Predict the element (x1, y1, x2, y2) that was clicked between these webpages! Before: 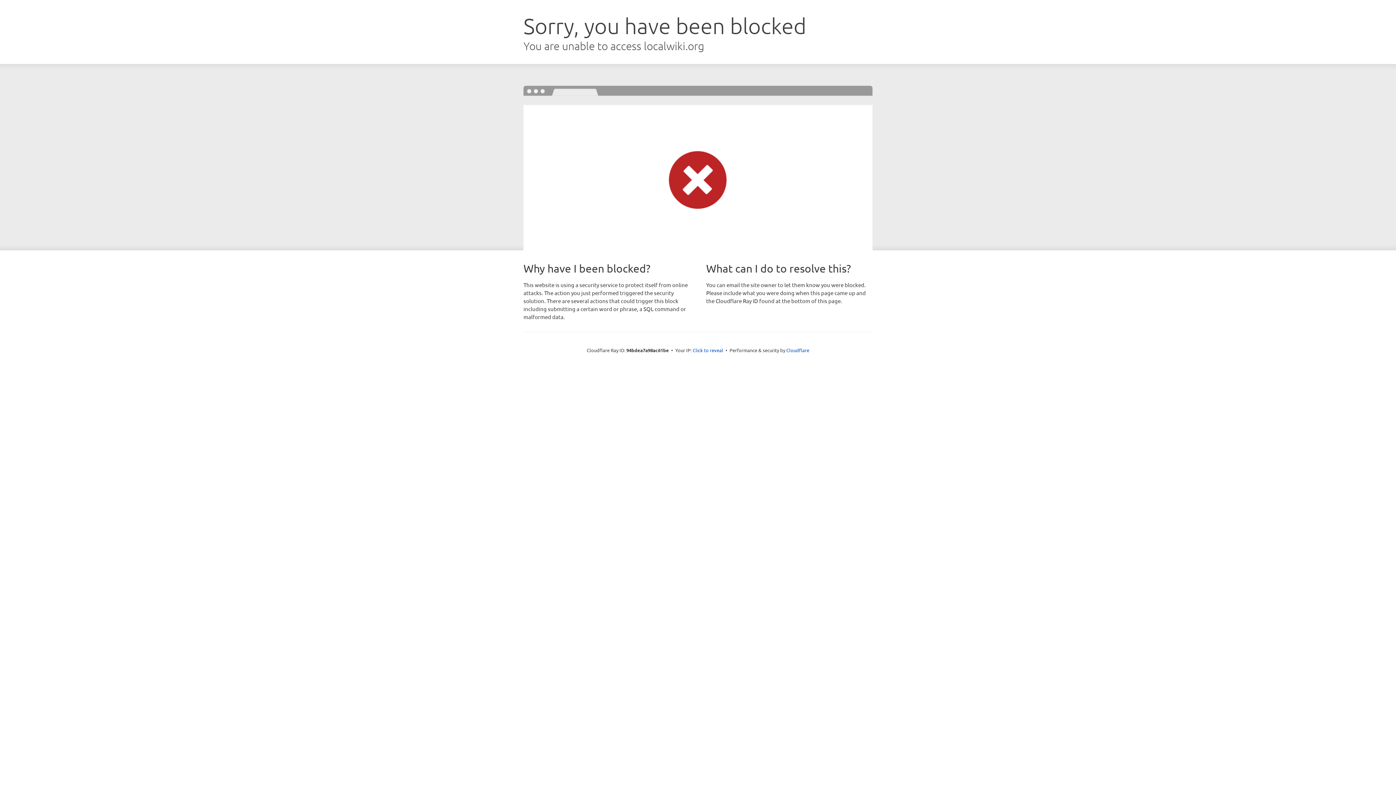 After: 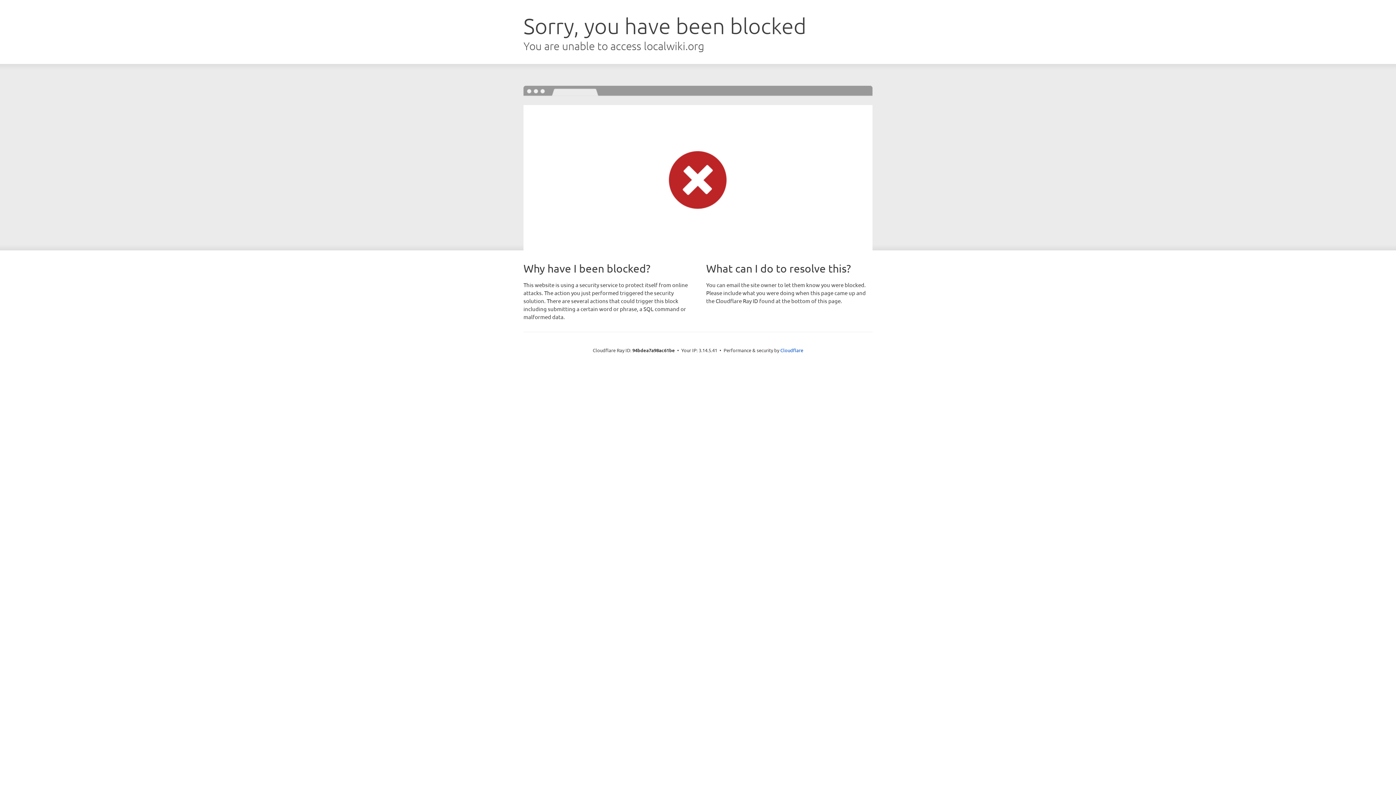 Action: bbox: (692, 346, 723, 353) label: Click to reveal